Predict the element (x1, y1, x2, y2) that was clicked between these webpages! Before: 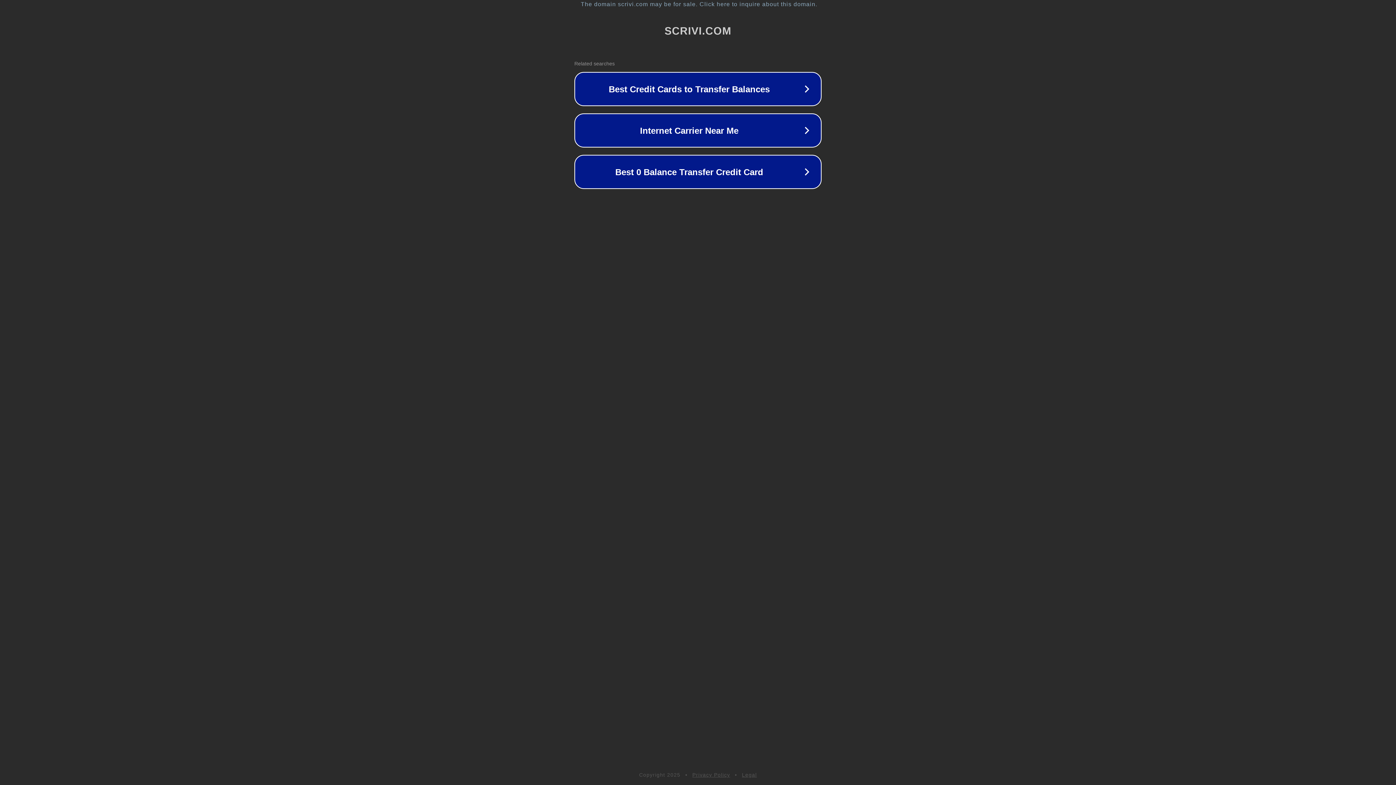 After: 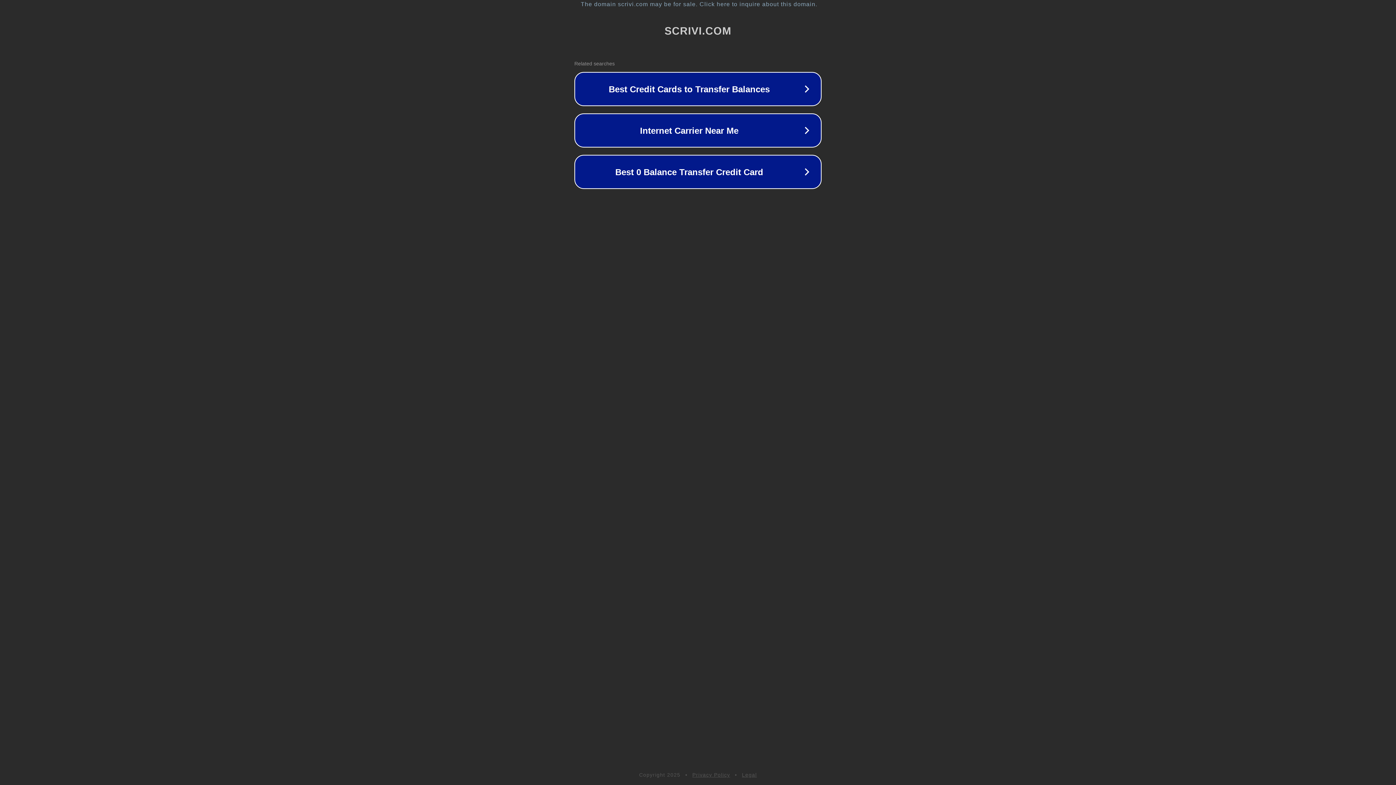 Action: bbox: (692, 772, 730, 778) label: Privacy Policy